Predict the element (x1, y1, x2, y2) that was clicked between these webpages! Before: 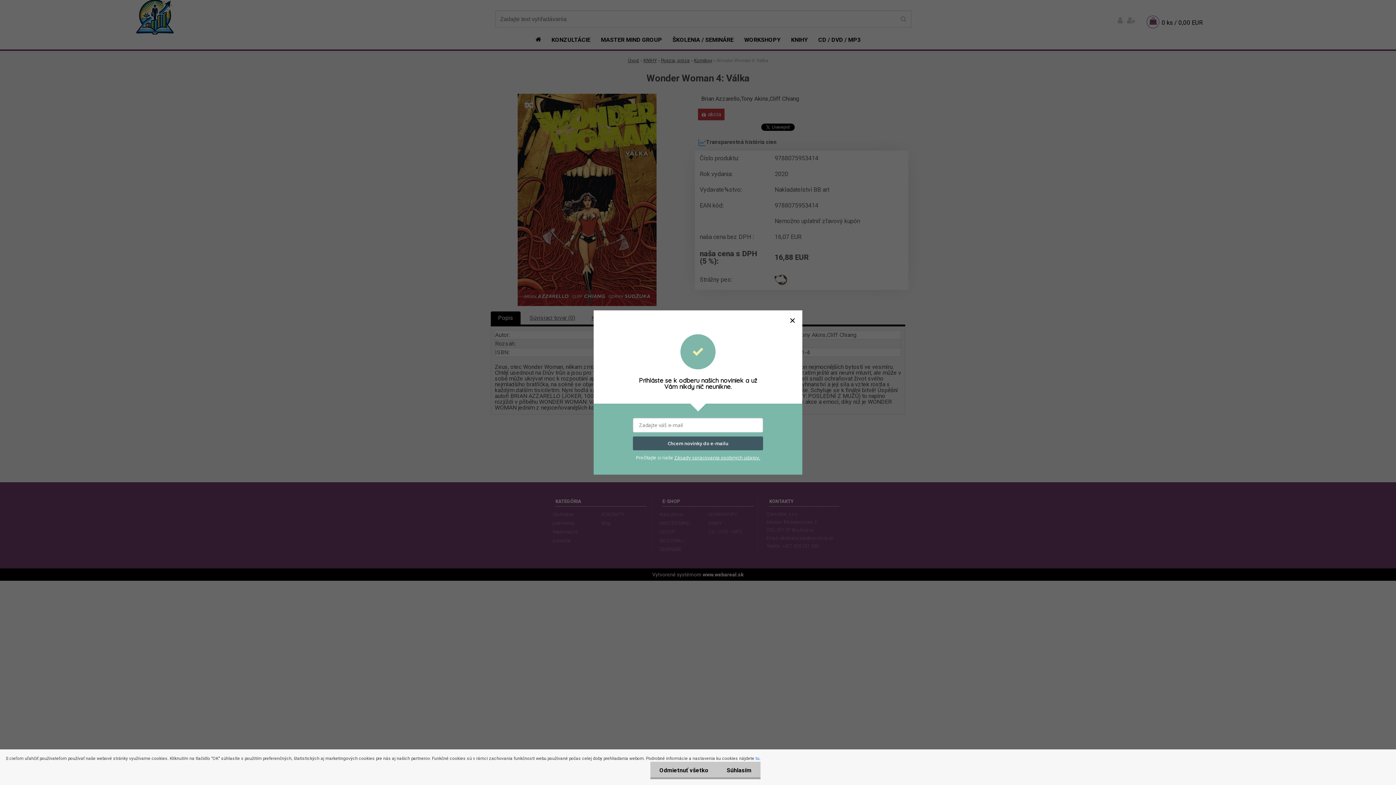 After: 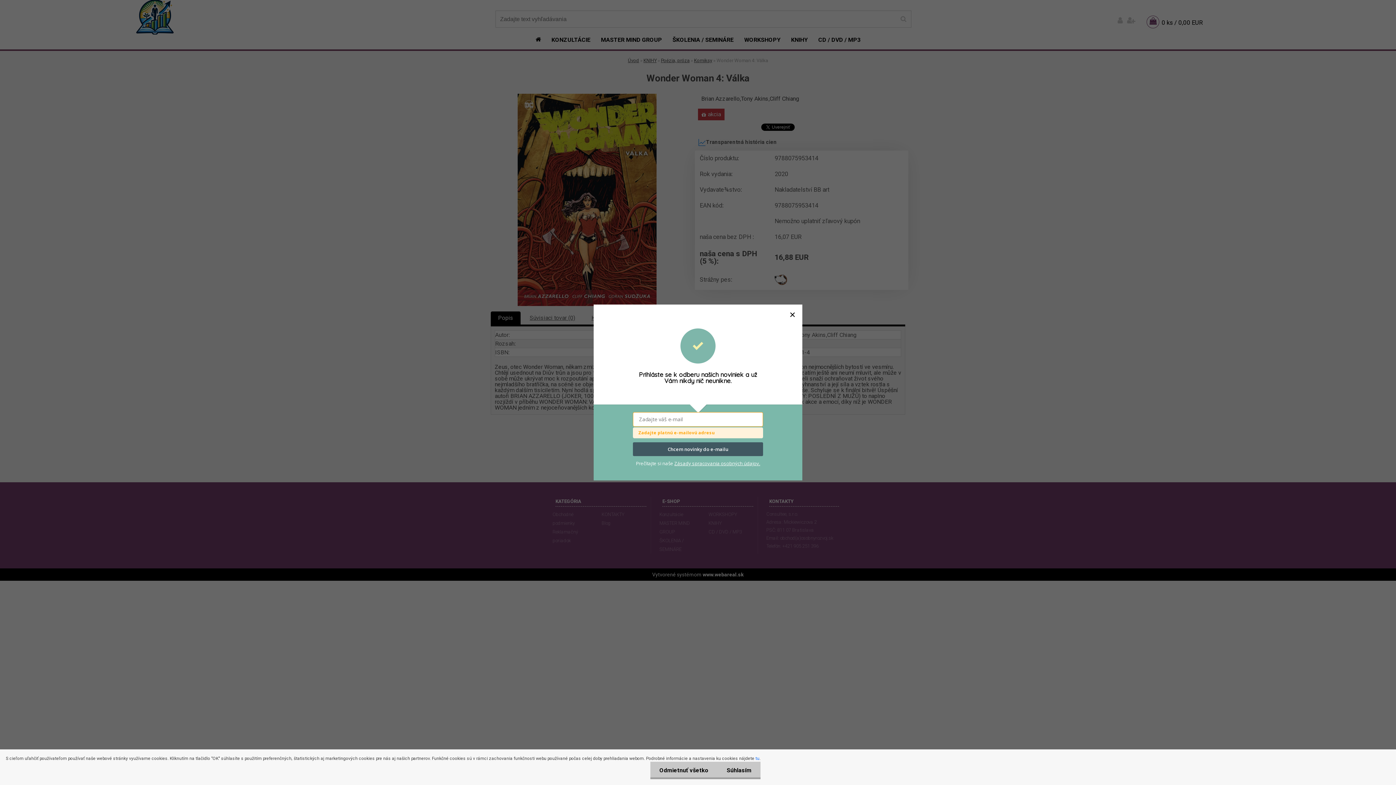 Action: label: Chcem novinky do e-mailu bbox: (633, 436, 763, 450)